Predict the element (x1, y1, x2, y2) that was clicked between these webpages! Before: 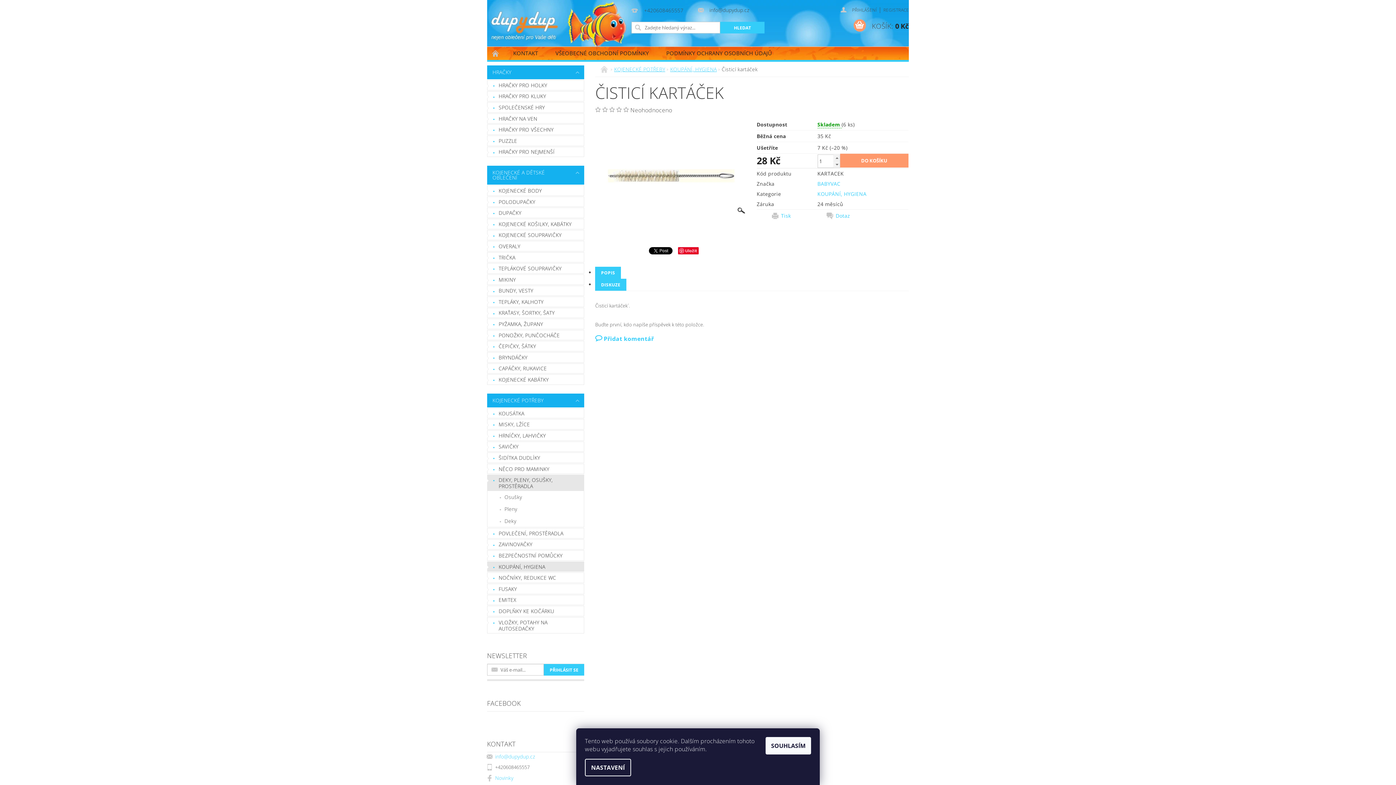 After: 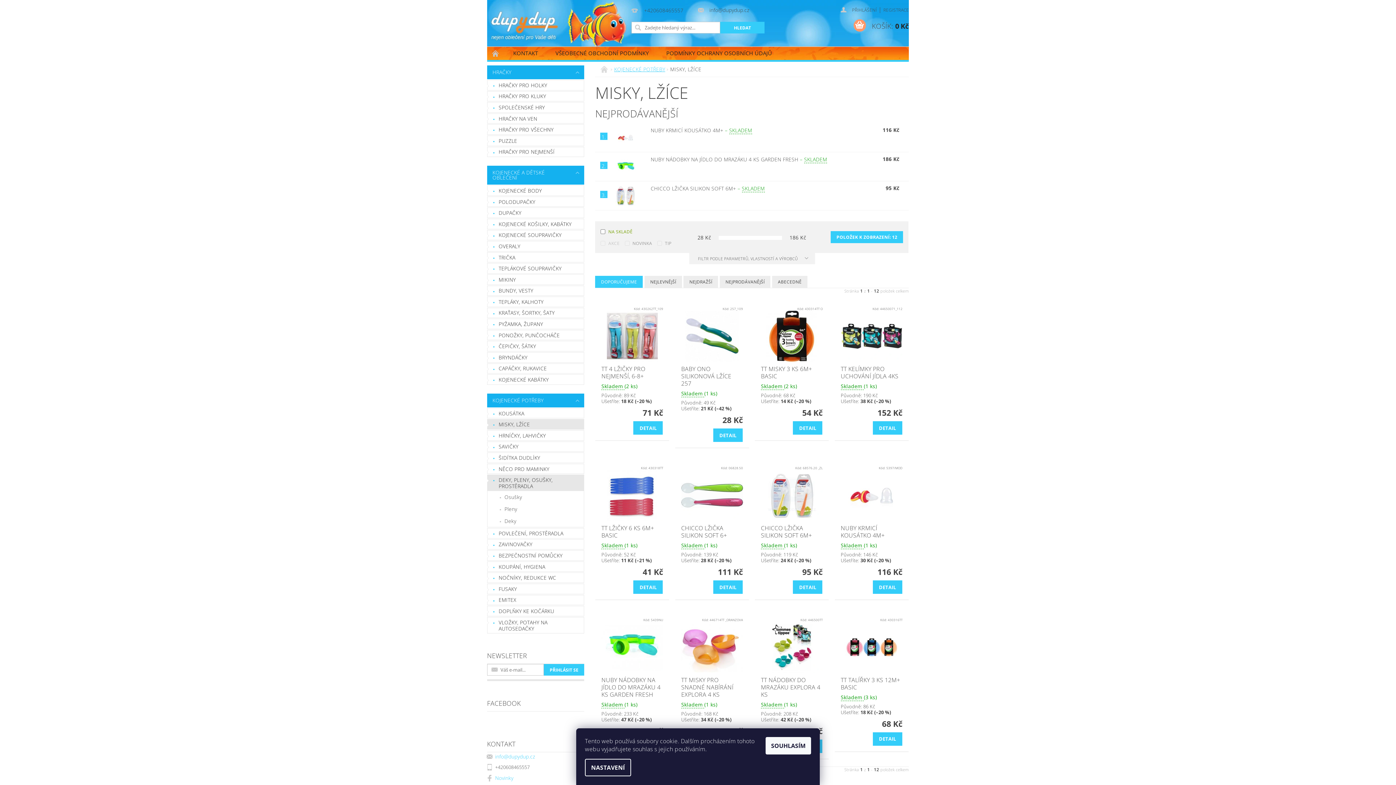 Action: bbox: (487, 419, 584, 429) label: MISKY, LŽÍCE